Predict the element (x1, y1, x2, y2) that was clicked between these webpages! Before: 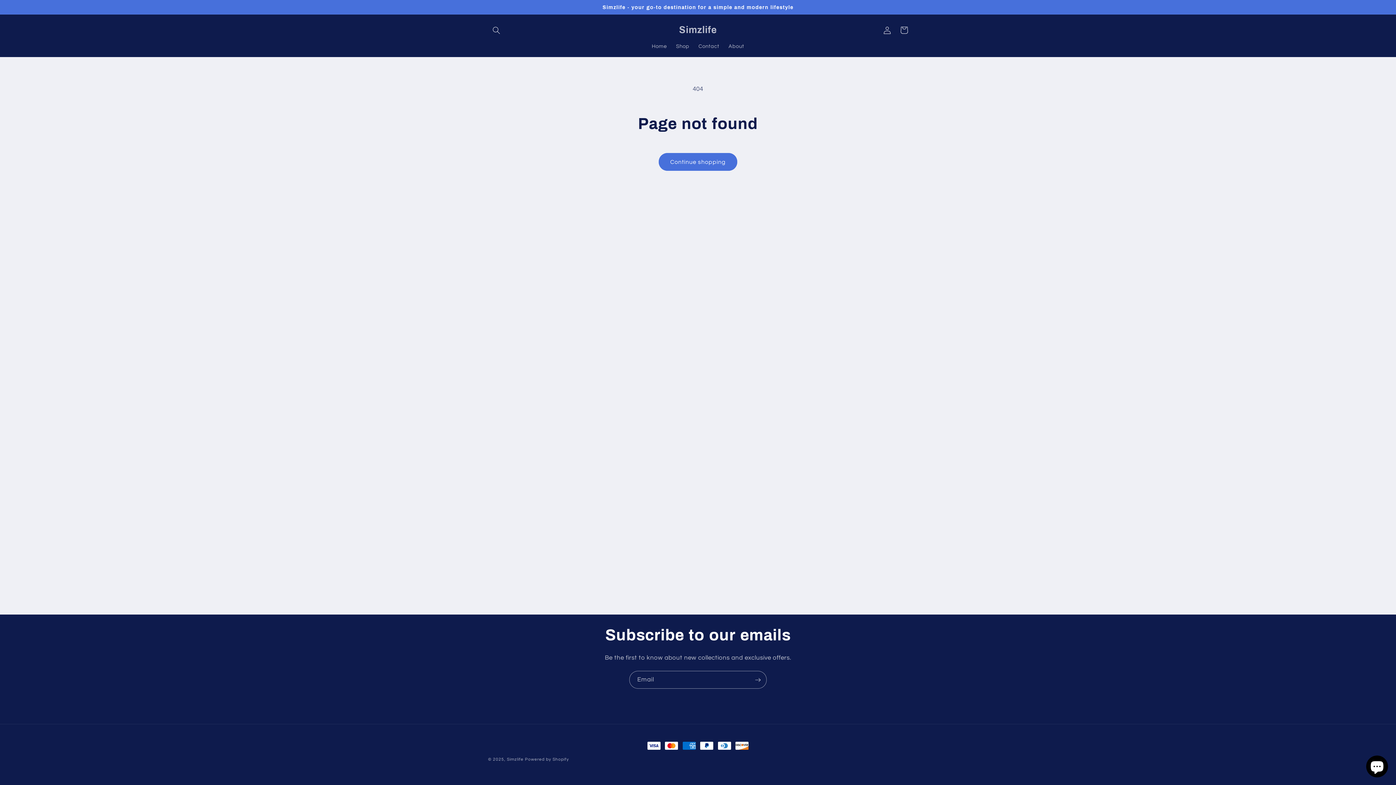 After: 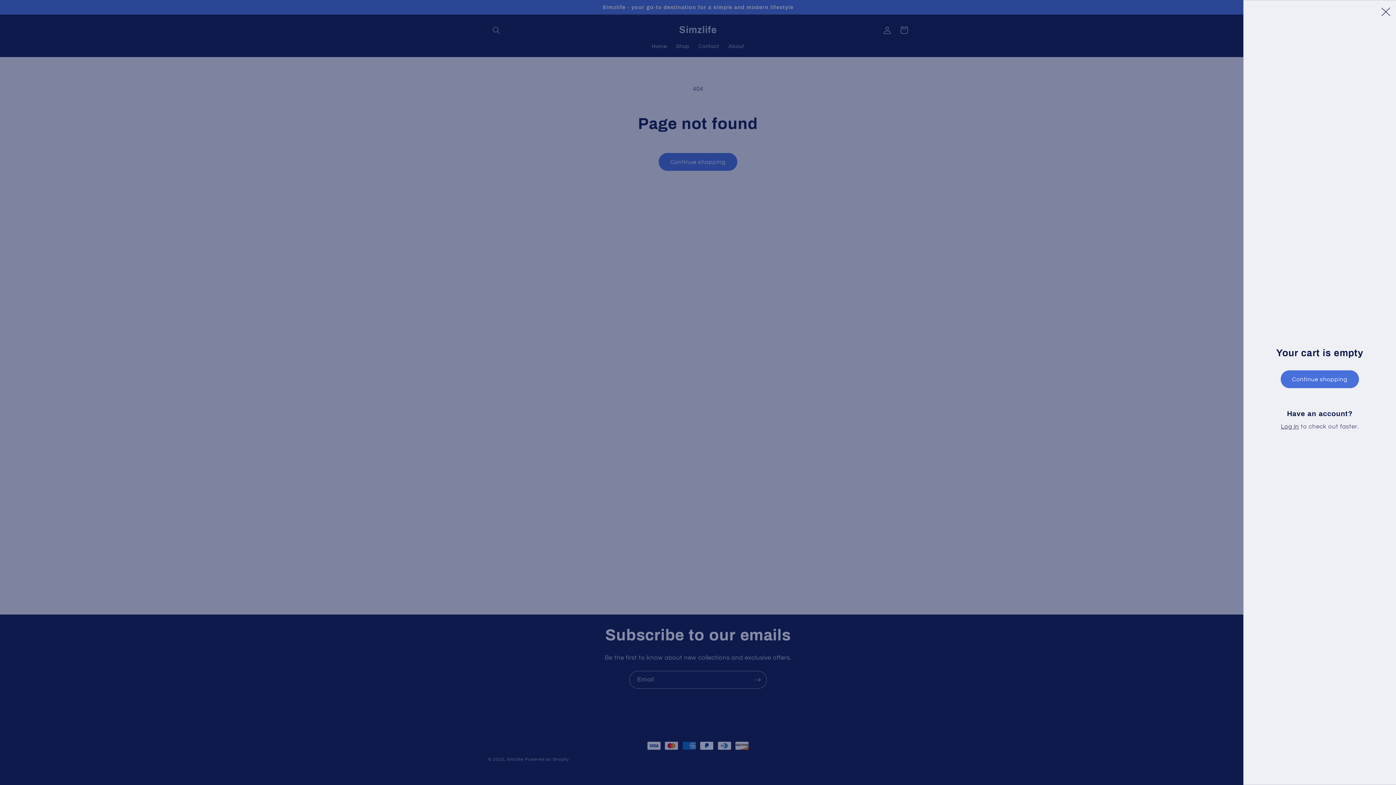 Action: bbox: (895, 21, 912, 38) label: Cart